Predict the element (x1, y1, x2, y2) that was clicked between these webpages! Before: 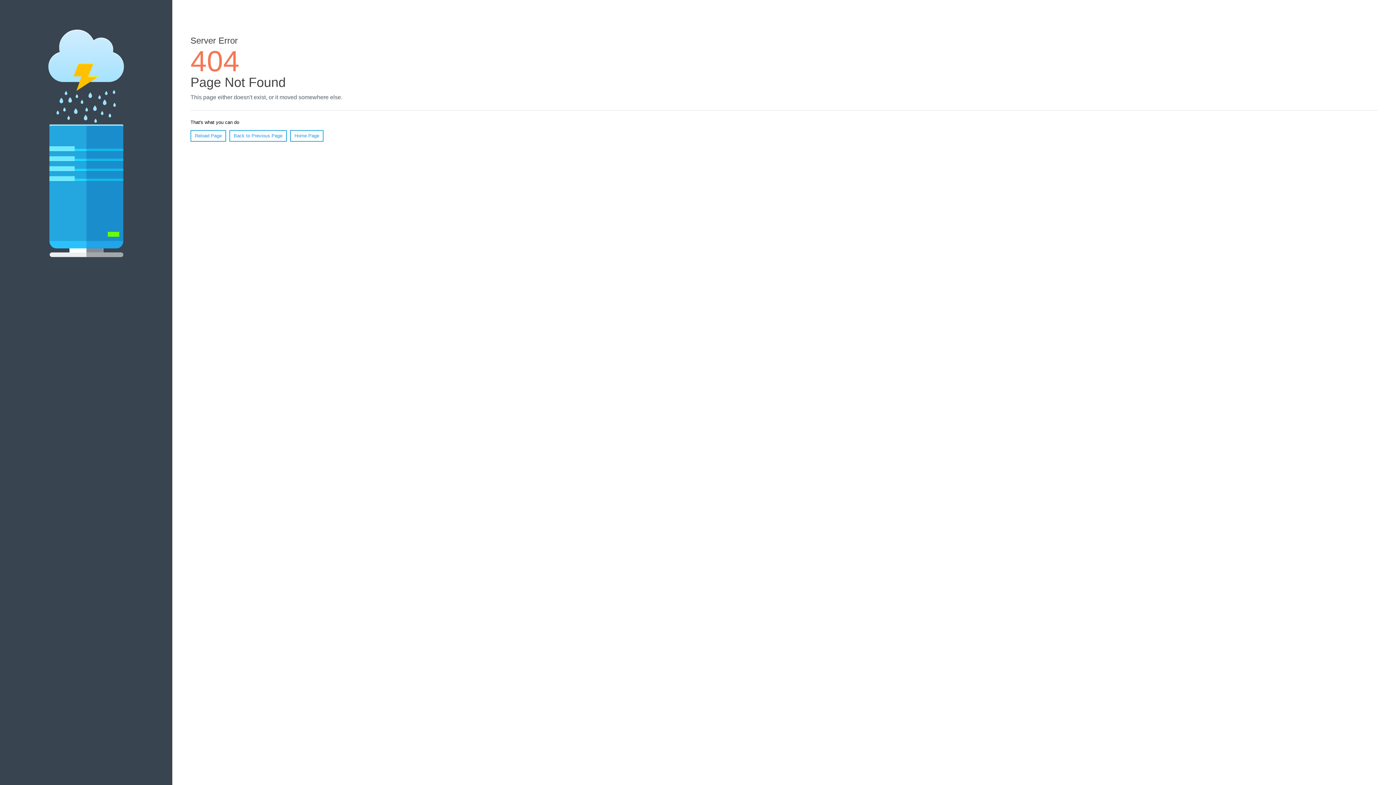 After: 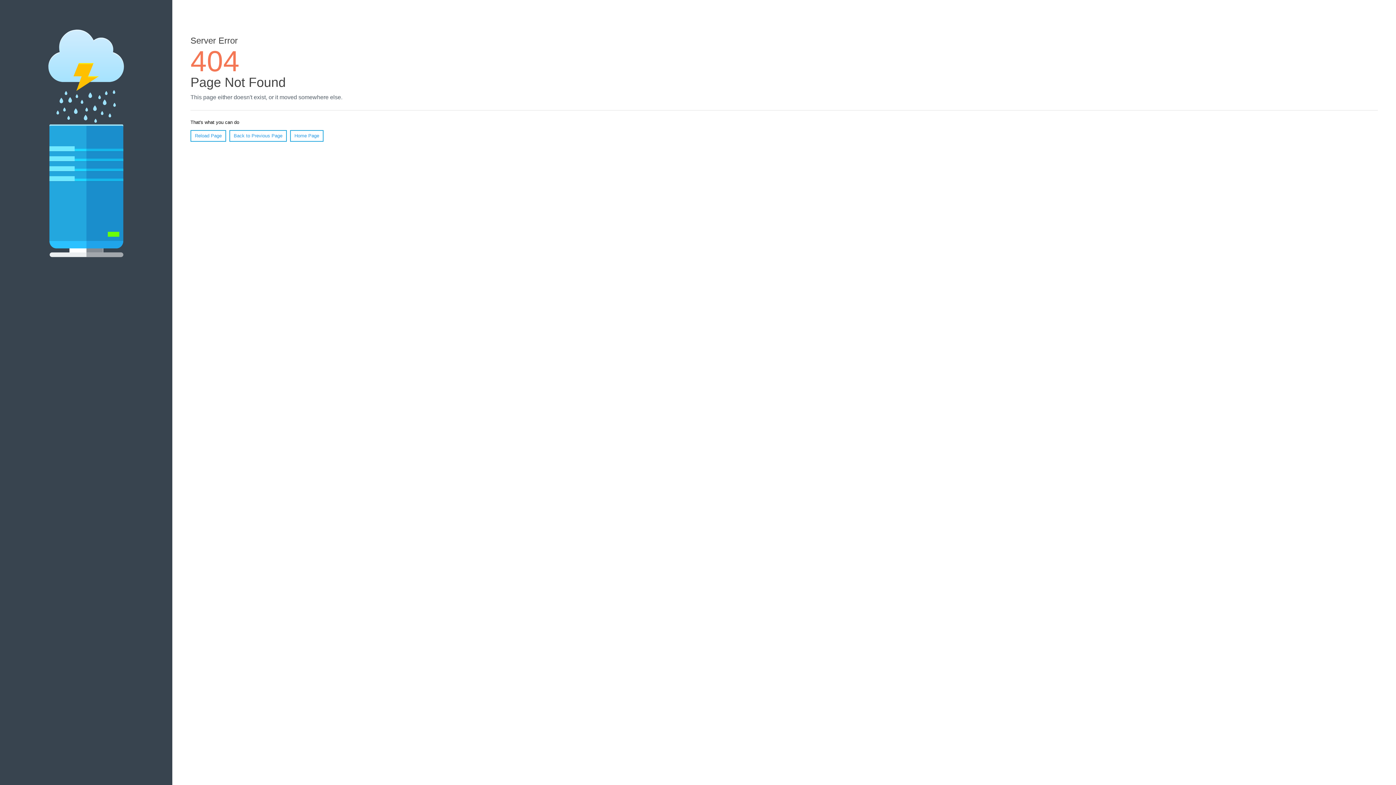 Action: bbox: (190, 130, 226, 141) label: Reload Page